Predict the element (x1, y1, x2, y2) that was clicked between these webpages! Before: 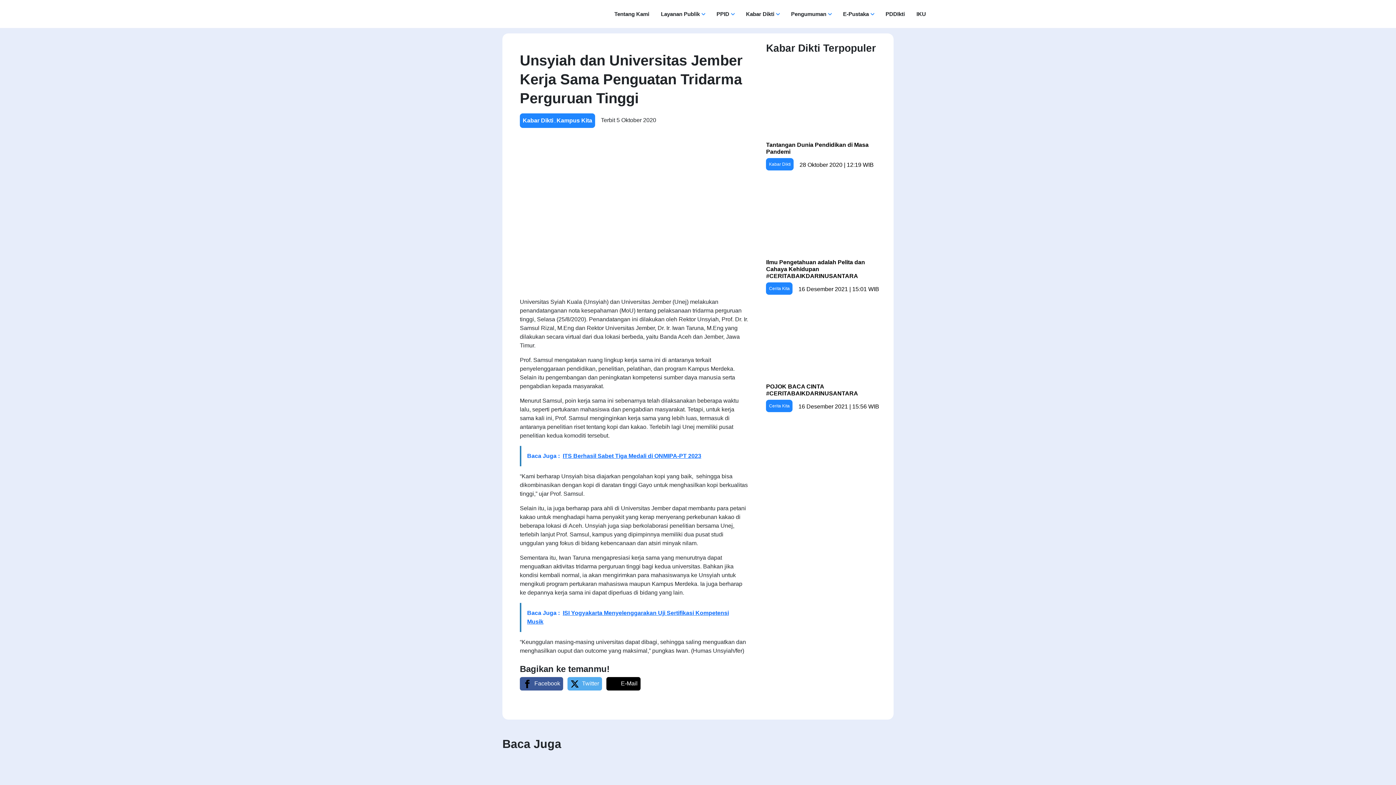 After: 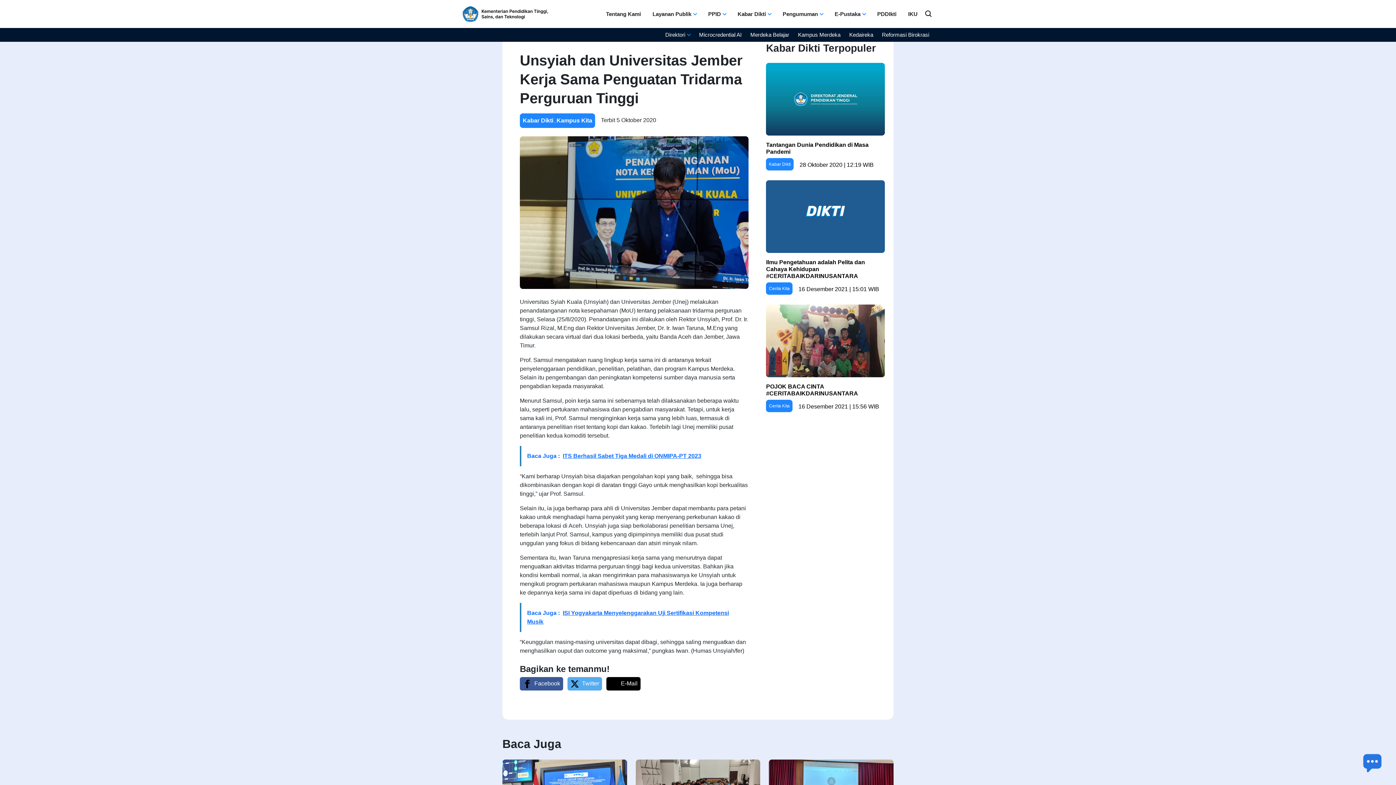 Action: label: PPID bbox: (712, 7, 738, 20)